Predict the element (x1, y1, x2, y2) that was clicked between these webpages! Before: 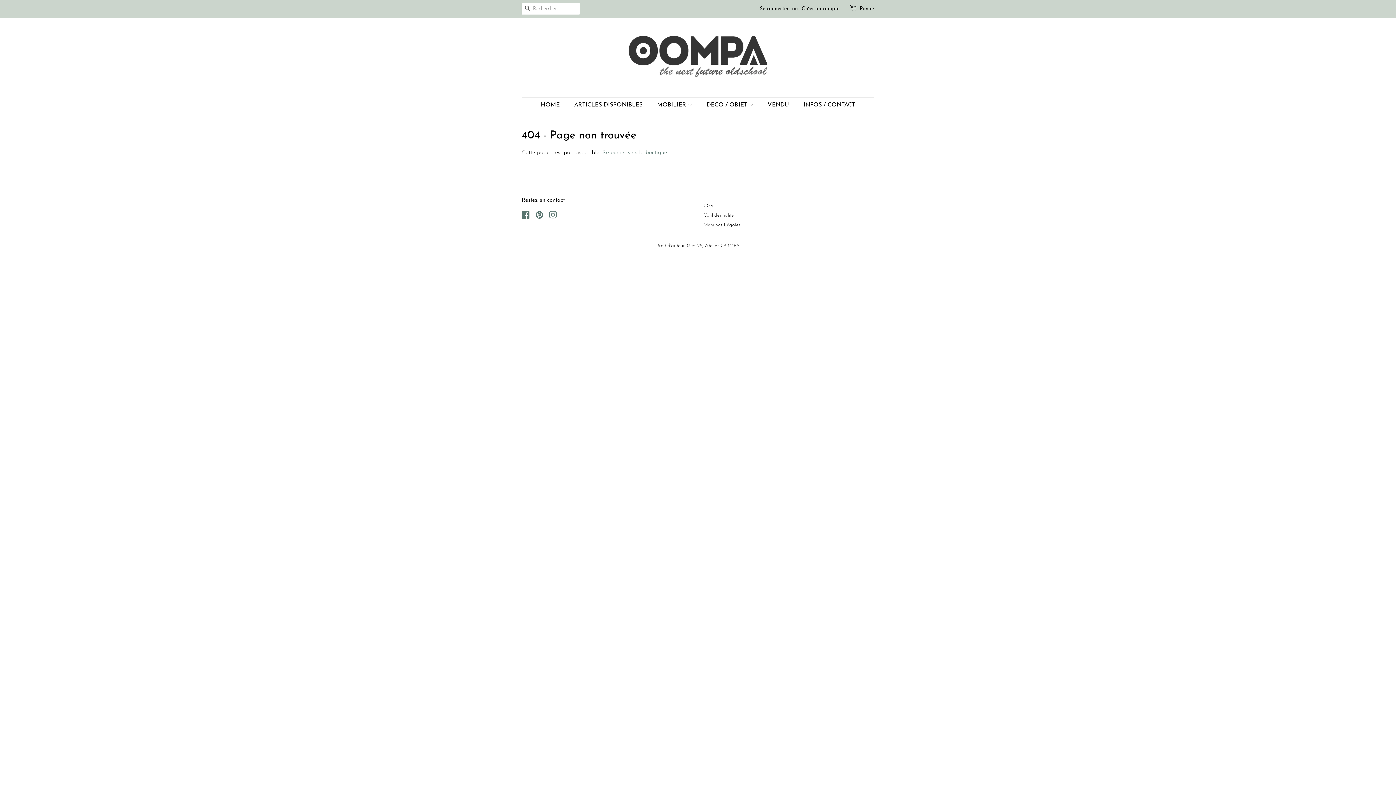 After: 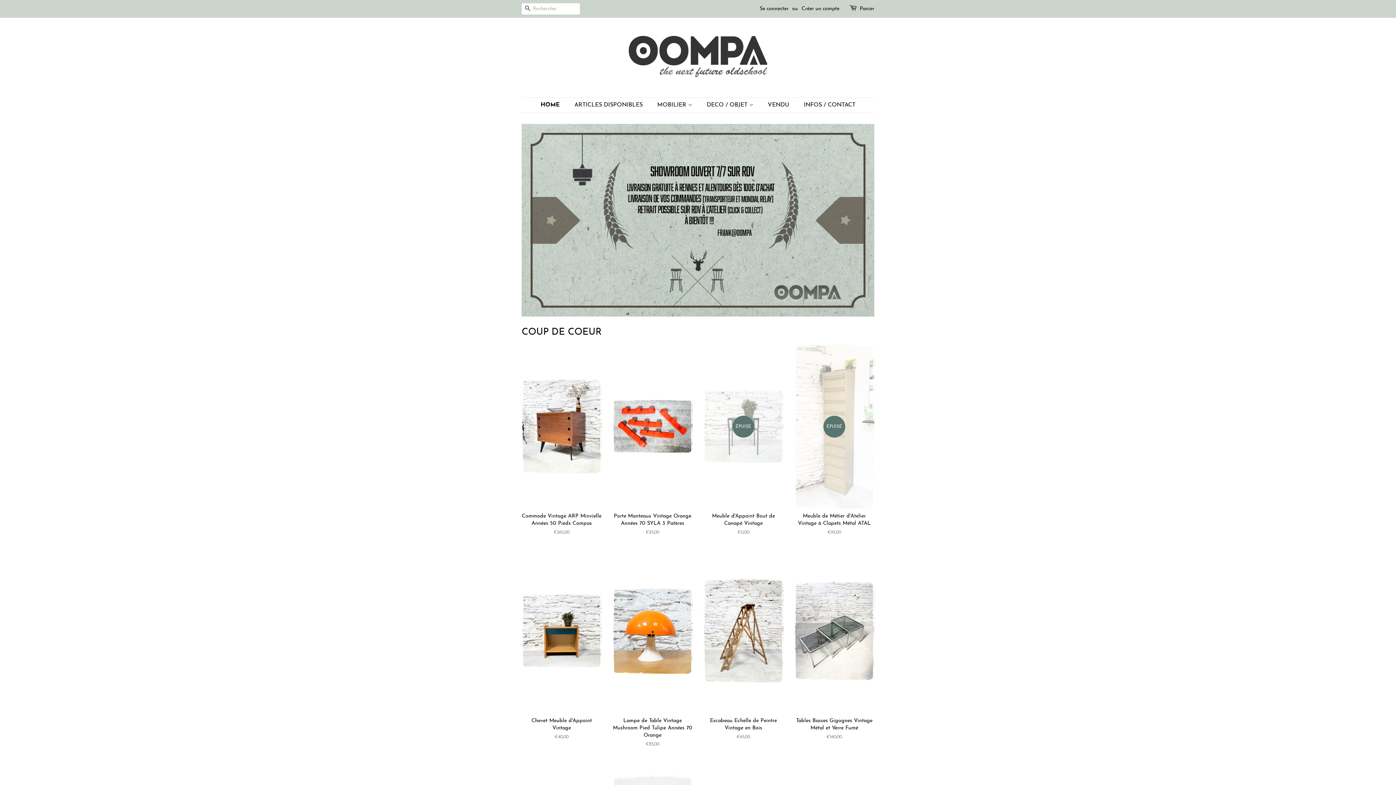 Action: label: HOME bbox: (540, 97, 567, 112)